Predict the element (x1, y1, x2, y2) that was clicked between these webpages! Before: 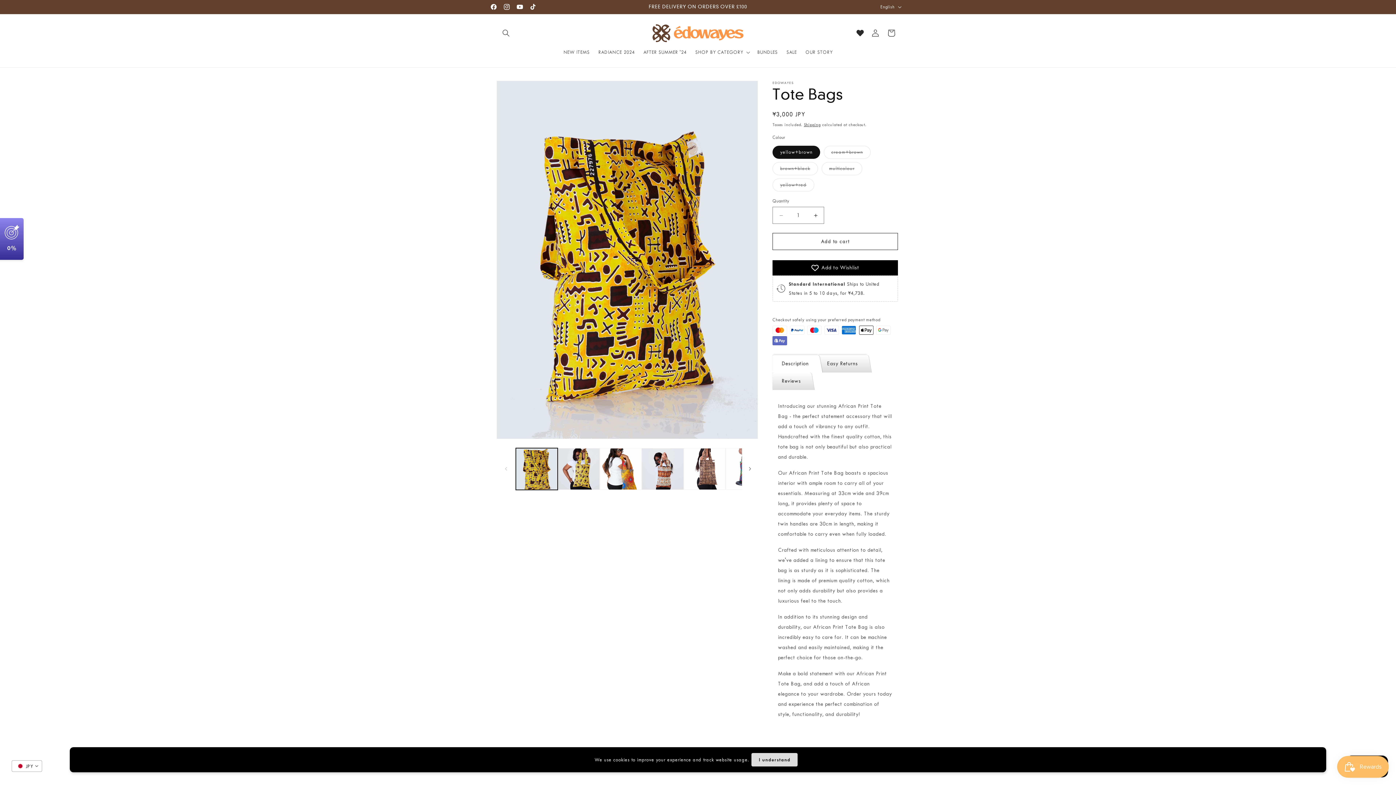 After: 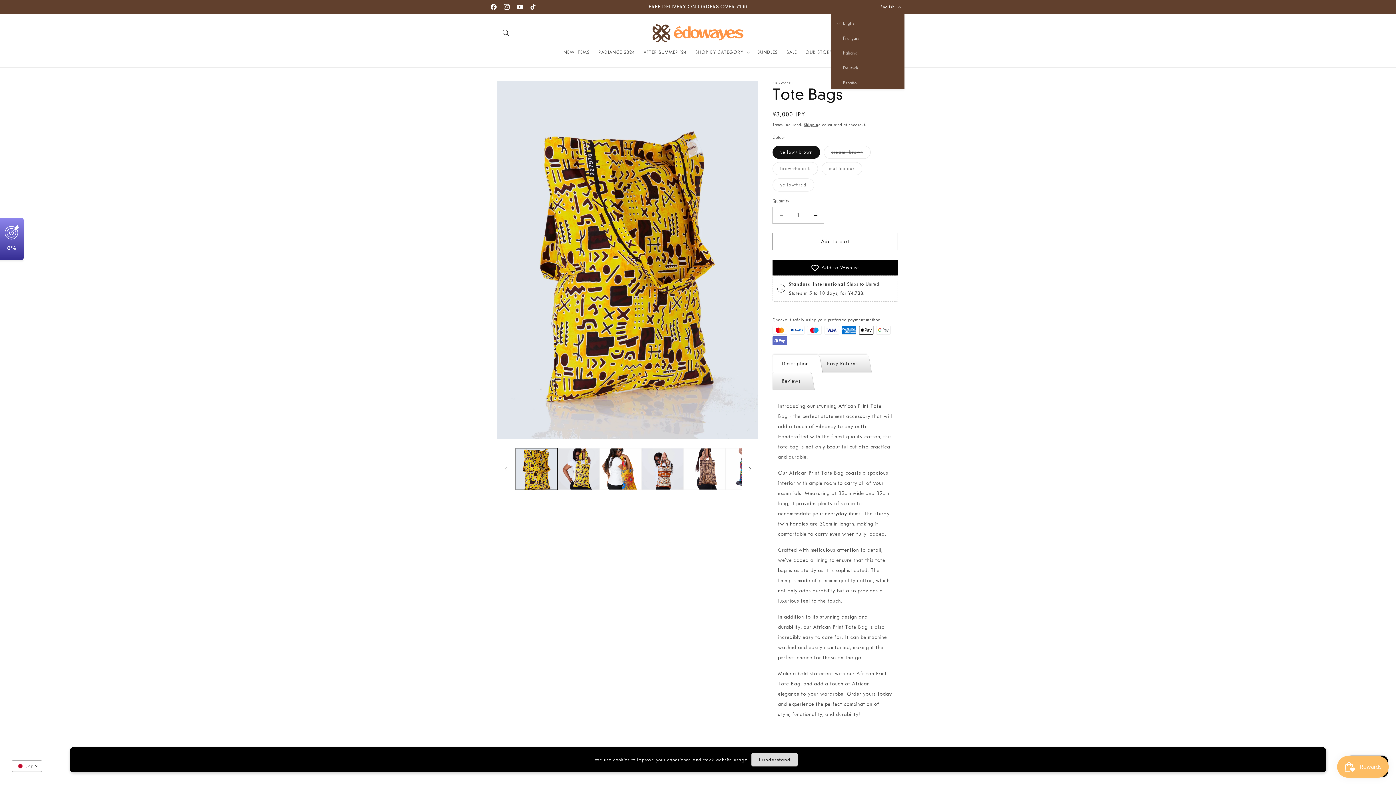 Action: bbox: (876, 0, 904, 13) label: English